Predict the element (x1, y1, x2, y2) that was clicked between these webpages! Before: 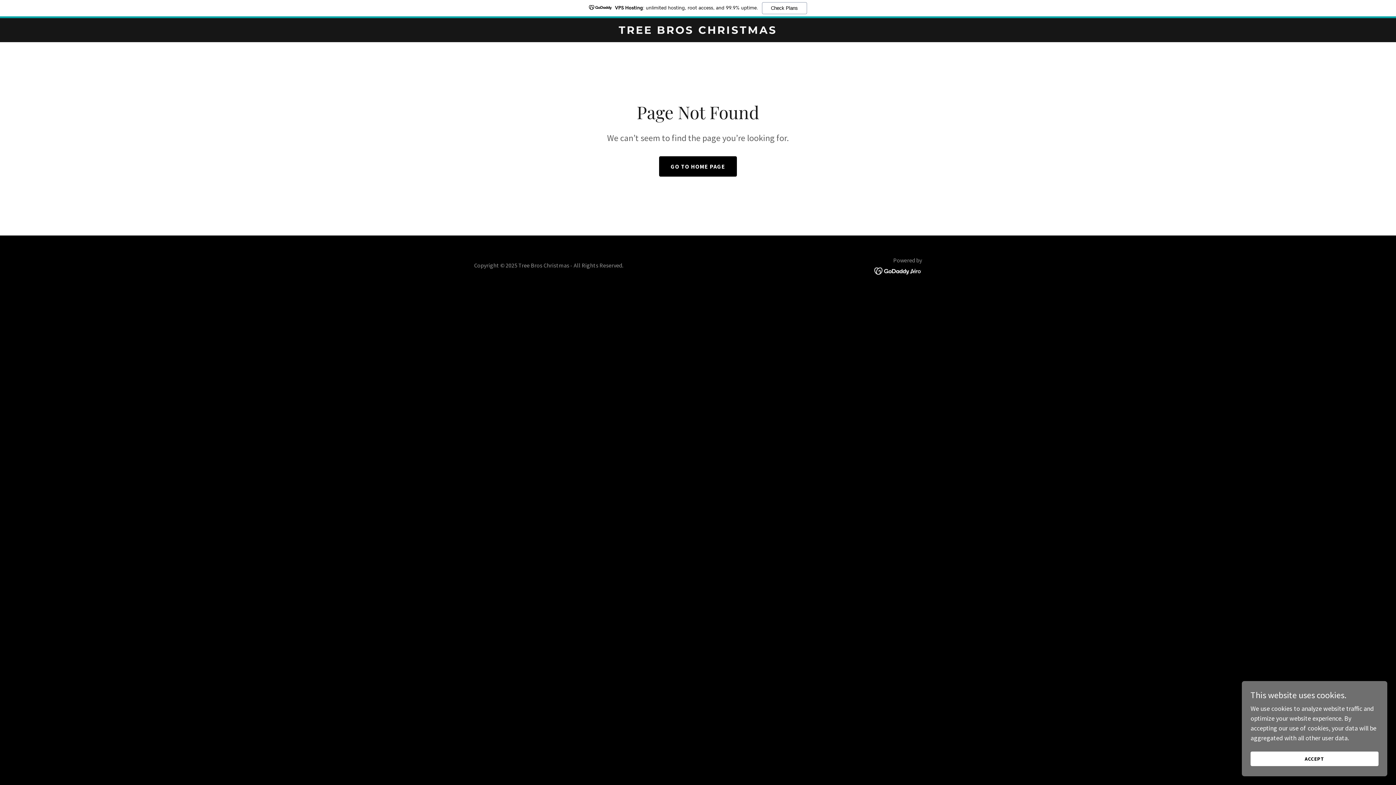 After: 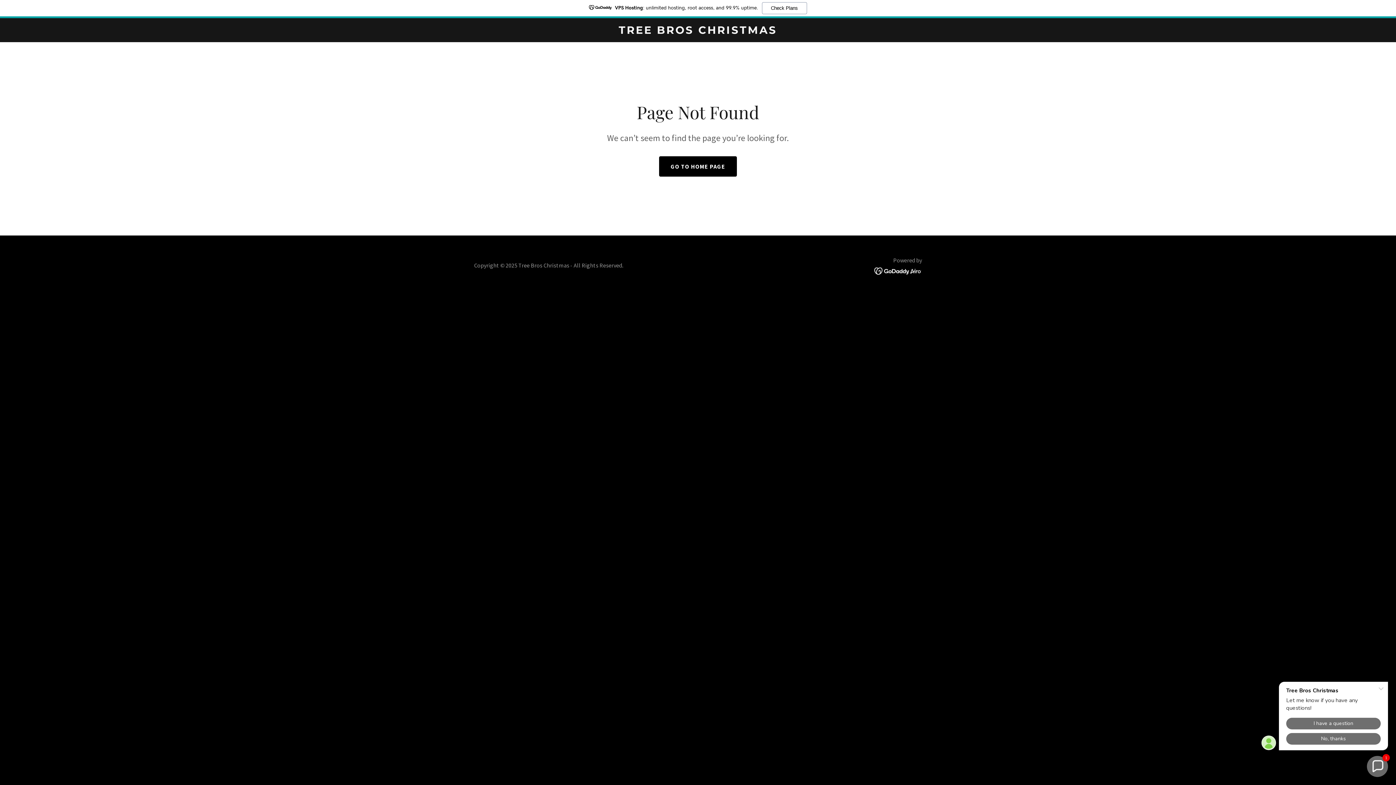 Action: label: ACCEPT bbox: (1250, 752, 1378, 766)